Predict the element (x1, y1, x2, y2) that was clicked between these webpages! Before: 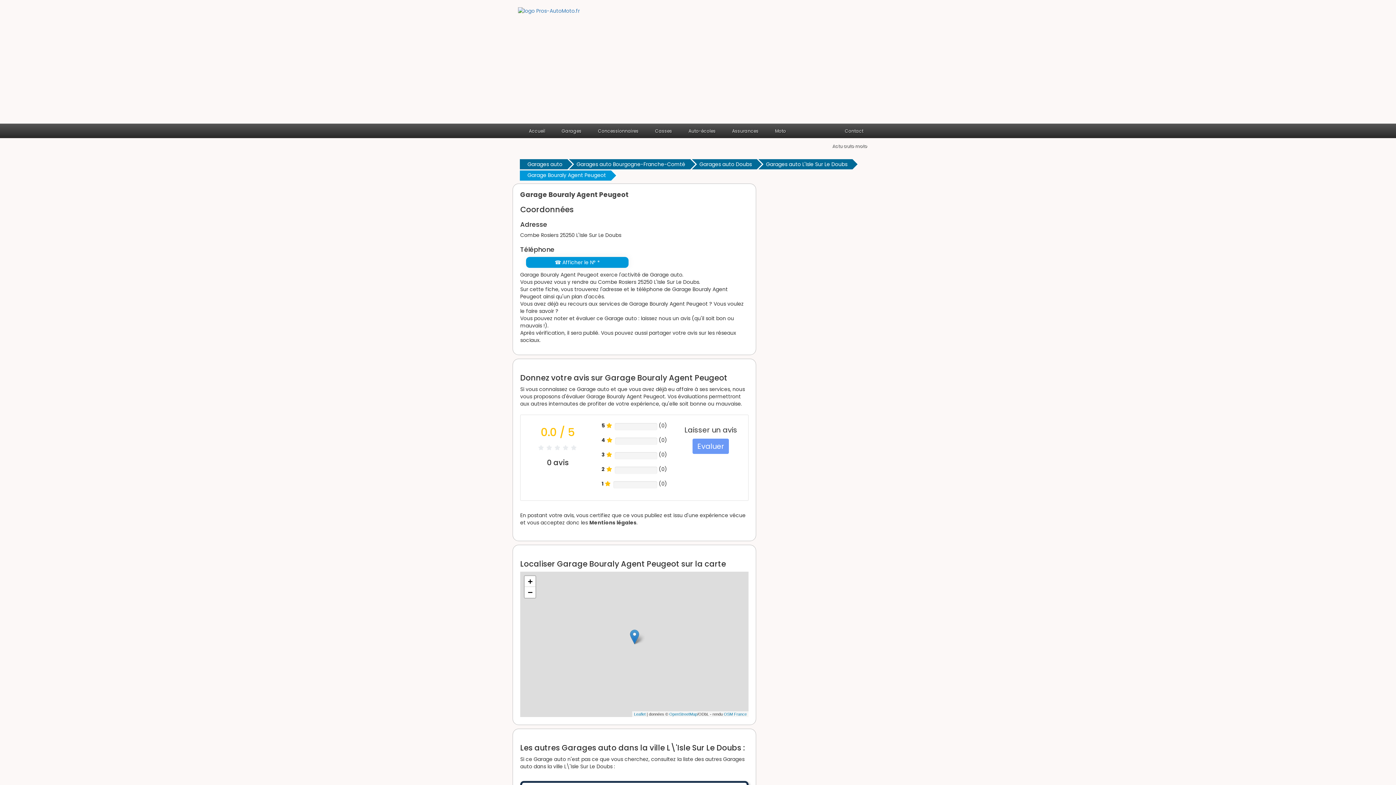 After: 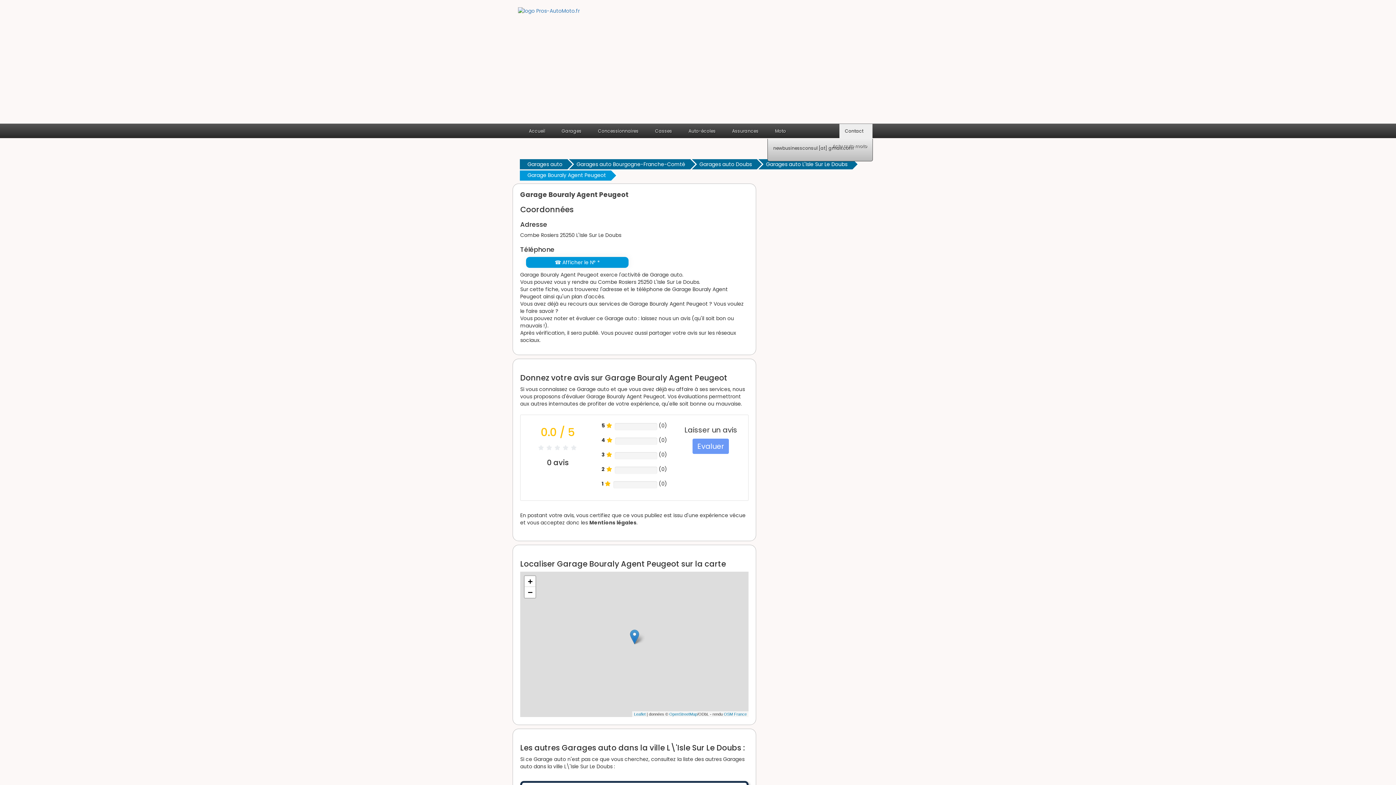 Action: bbox: (839, 124, 872, 138) label: Contact